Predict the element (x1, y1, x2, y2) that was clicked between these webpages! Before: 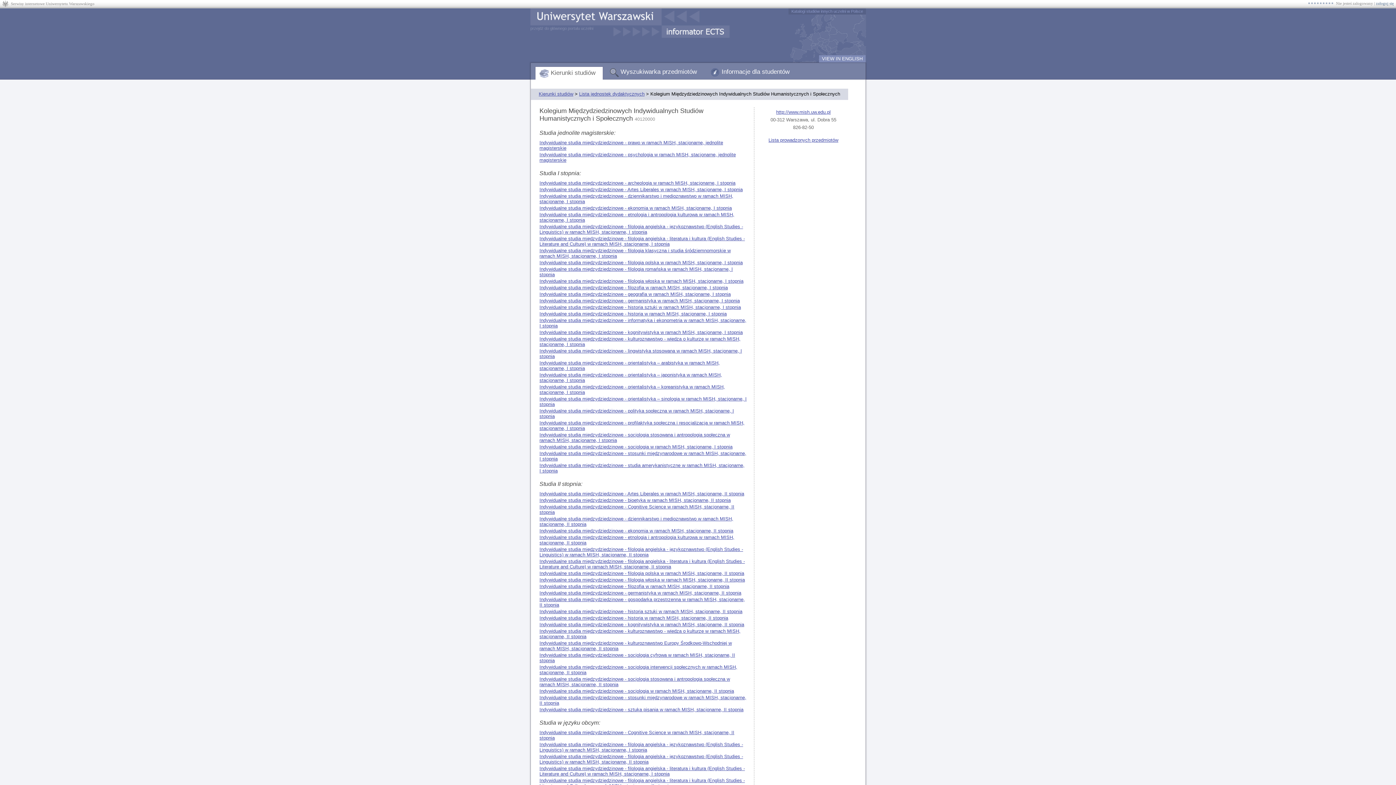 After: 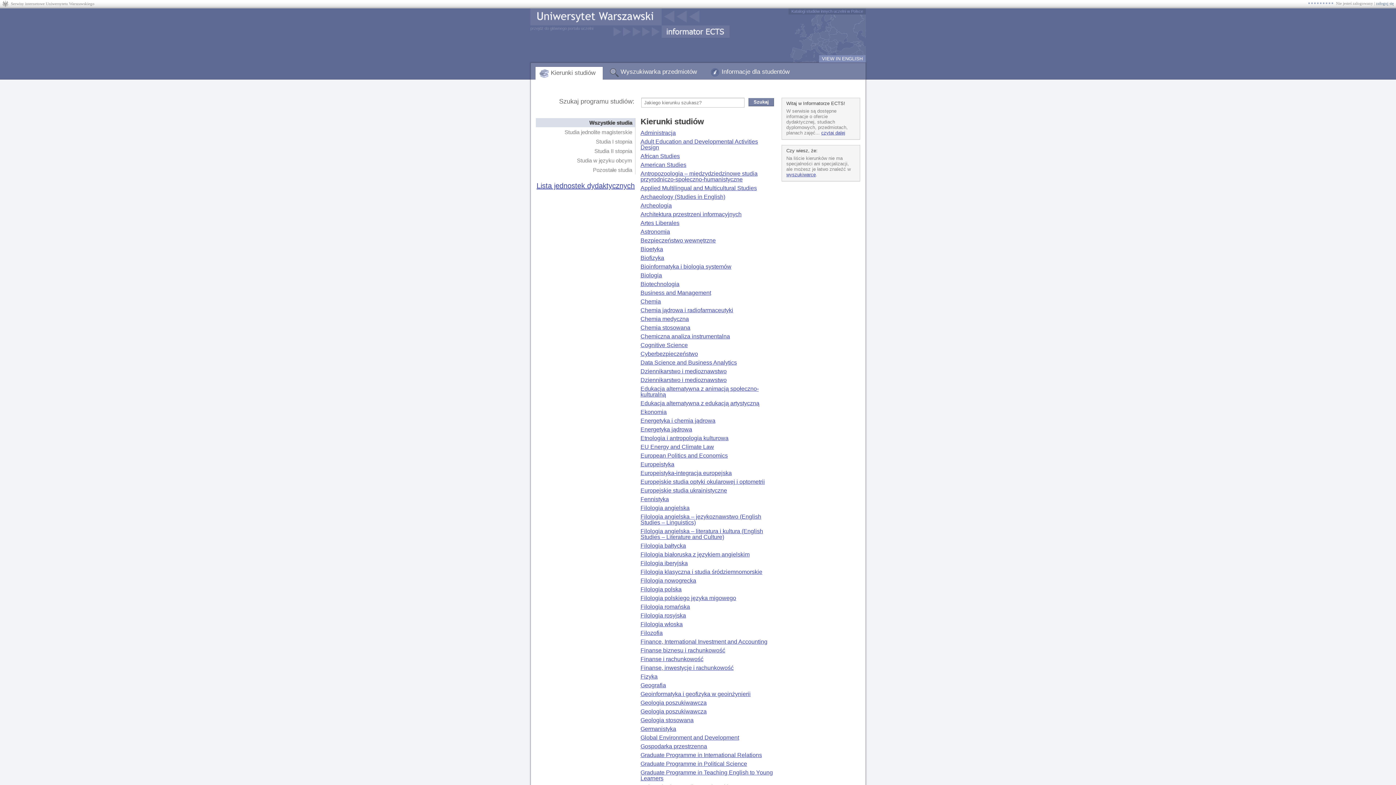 Action: bbox: (537, 67, 601, 78) label: Kierunki studiów